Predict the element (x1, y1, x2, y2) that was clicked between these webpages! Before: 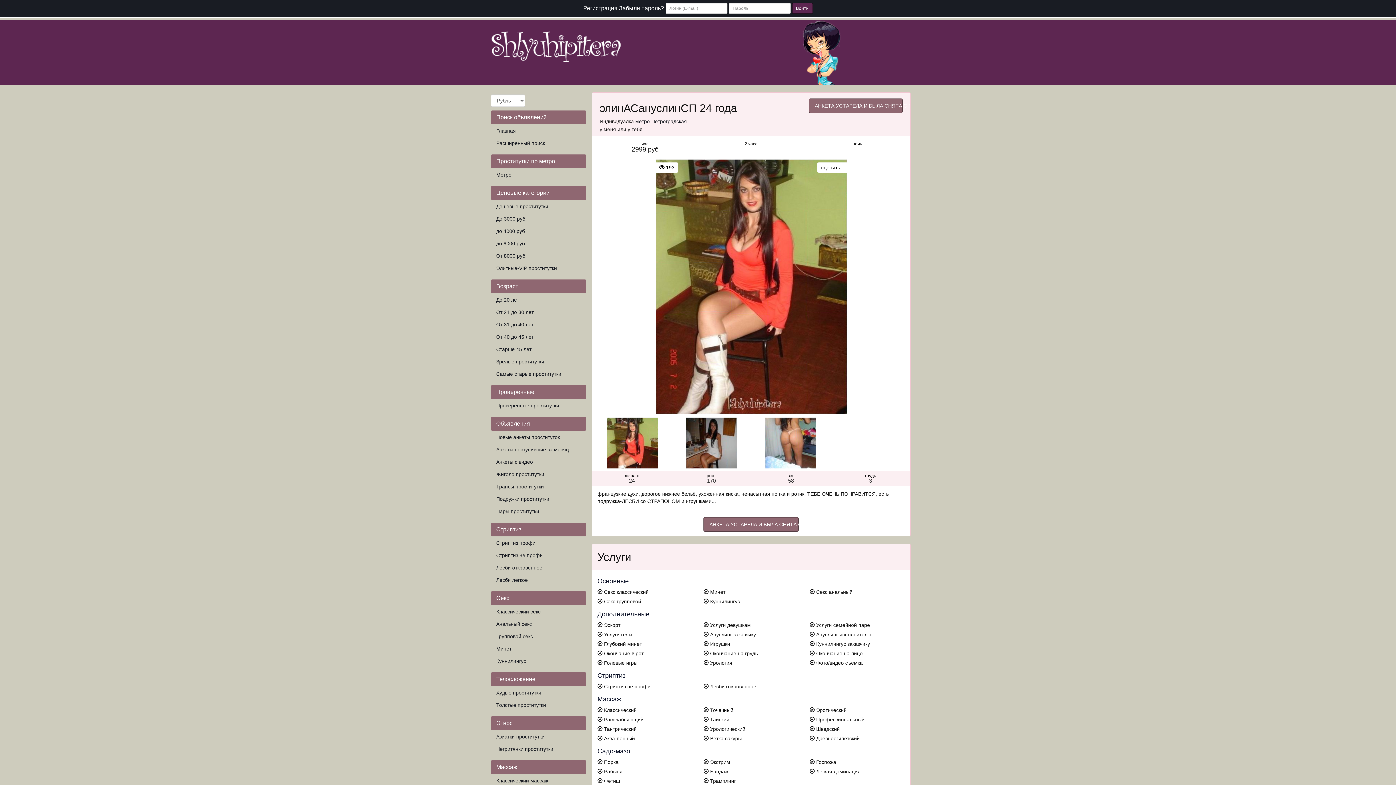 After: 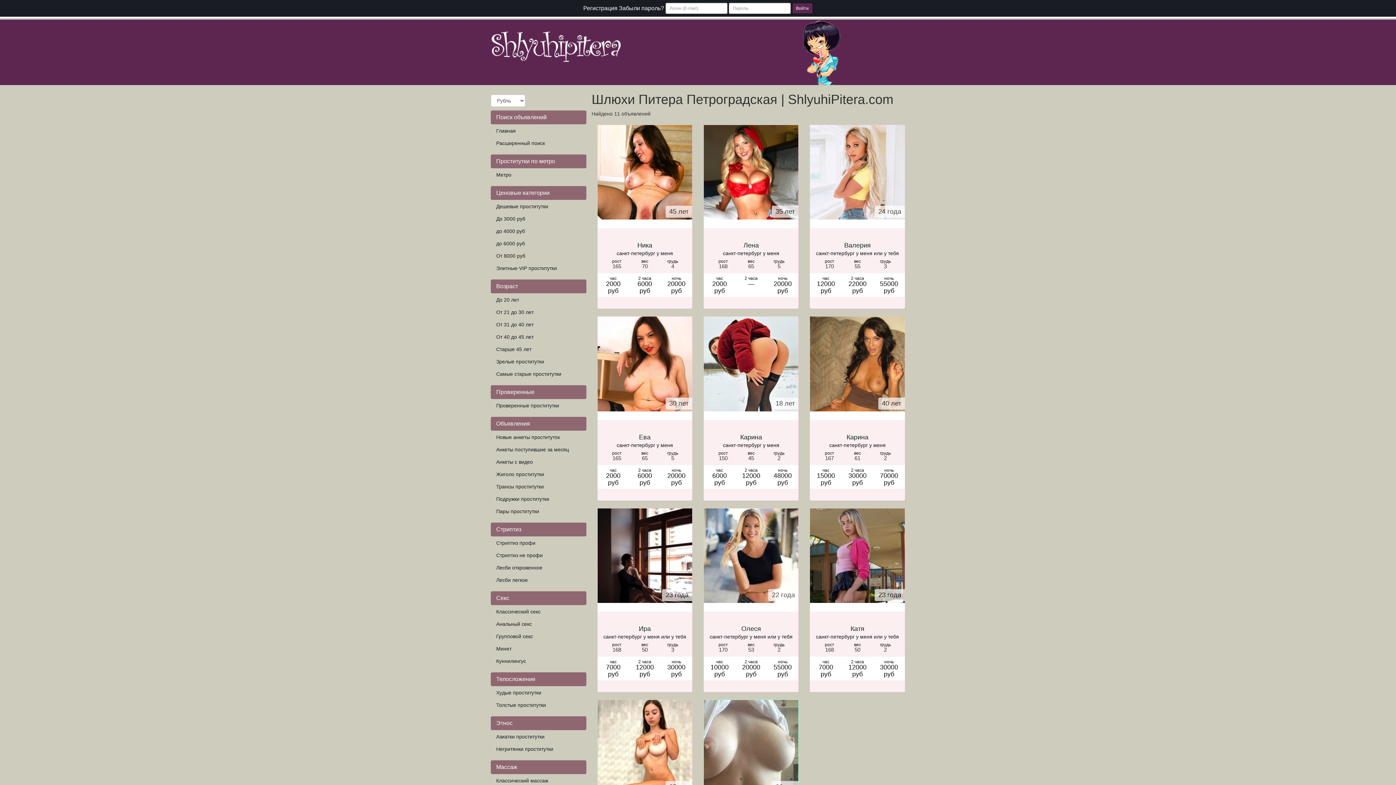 Action: bbox: (635, 118, 687, 124) label: метро Петроградская